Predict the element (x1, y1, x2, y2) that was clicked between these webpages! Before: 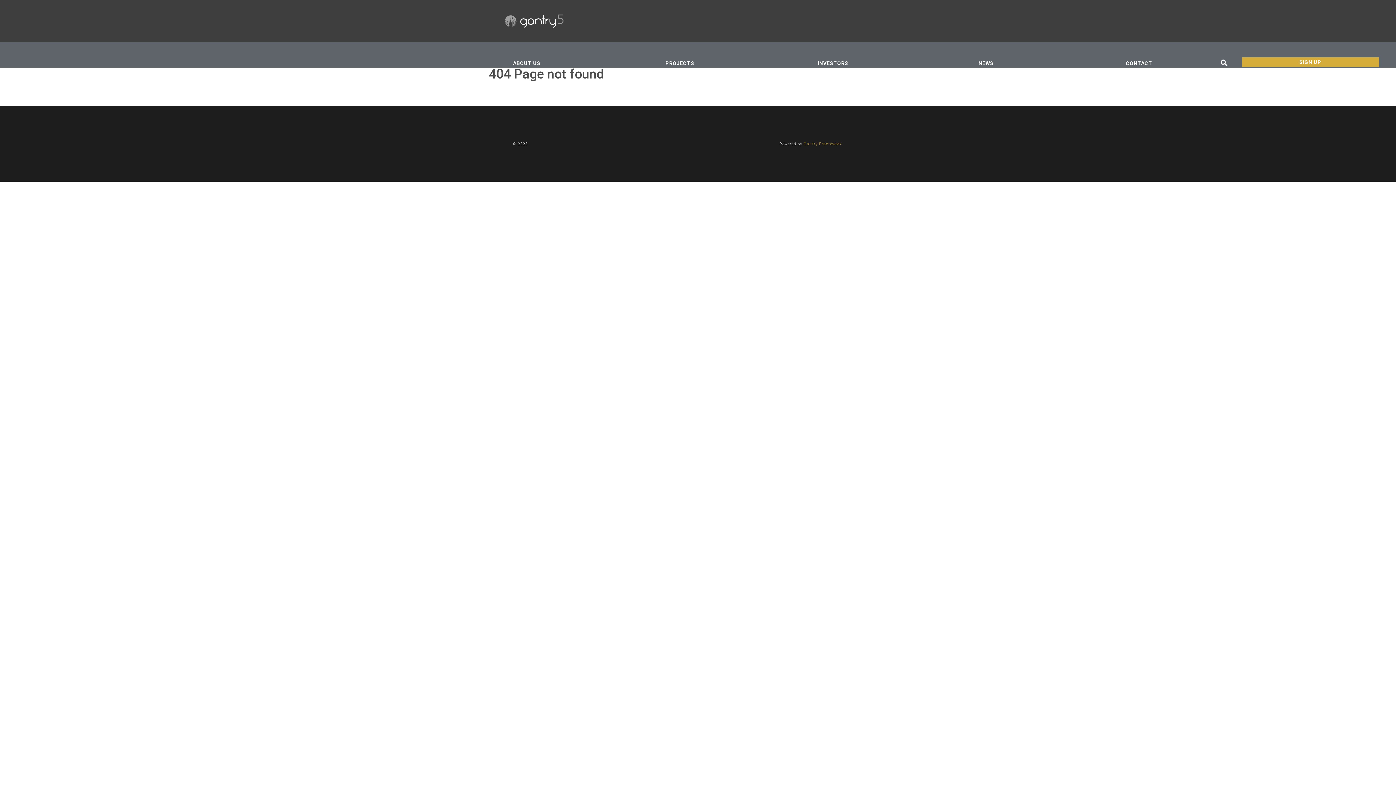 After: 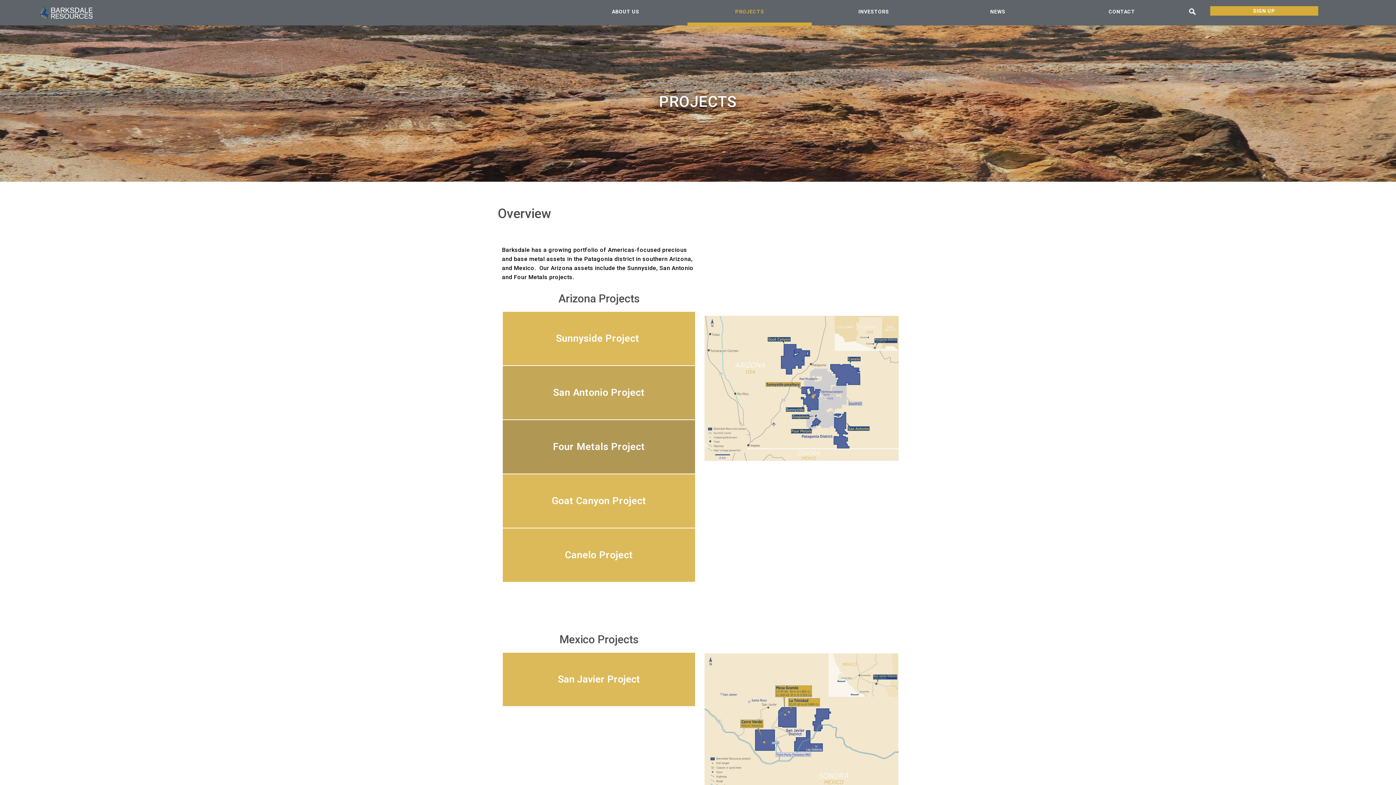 Action: label: PROJECTS bbox: (603, 51, 756, 73)